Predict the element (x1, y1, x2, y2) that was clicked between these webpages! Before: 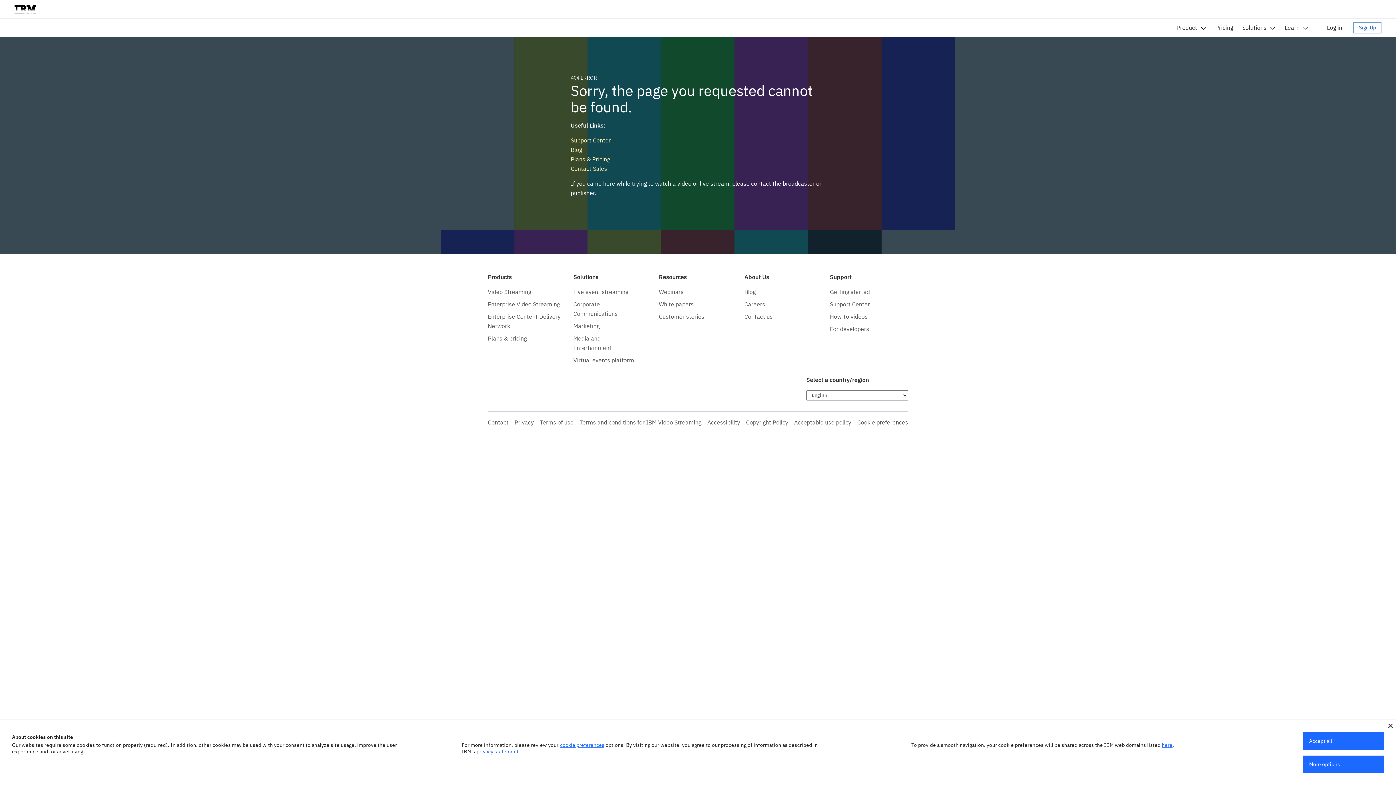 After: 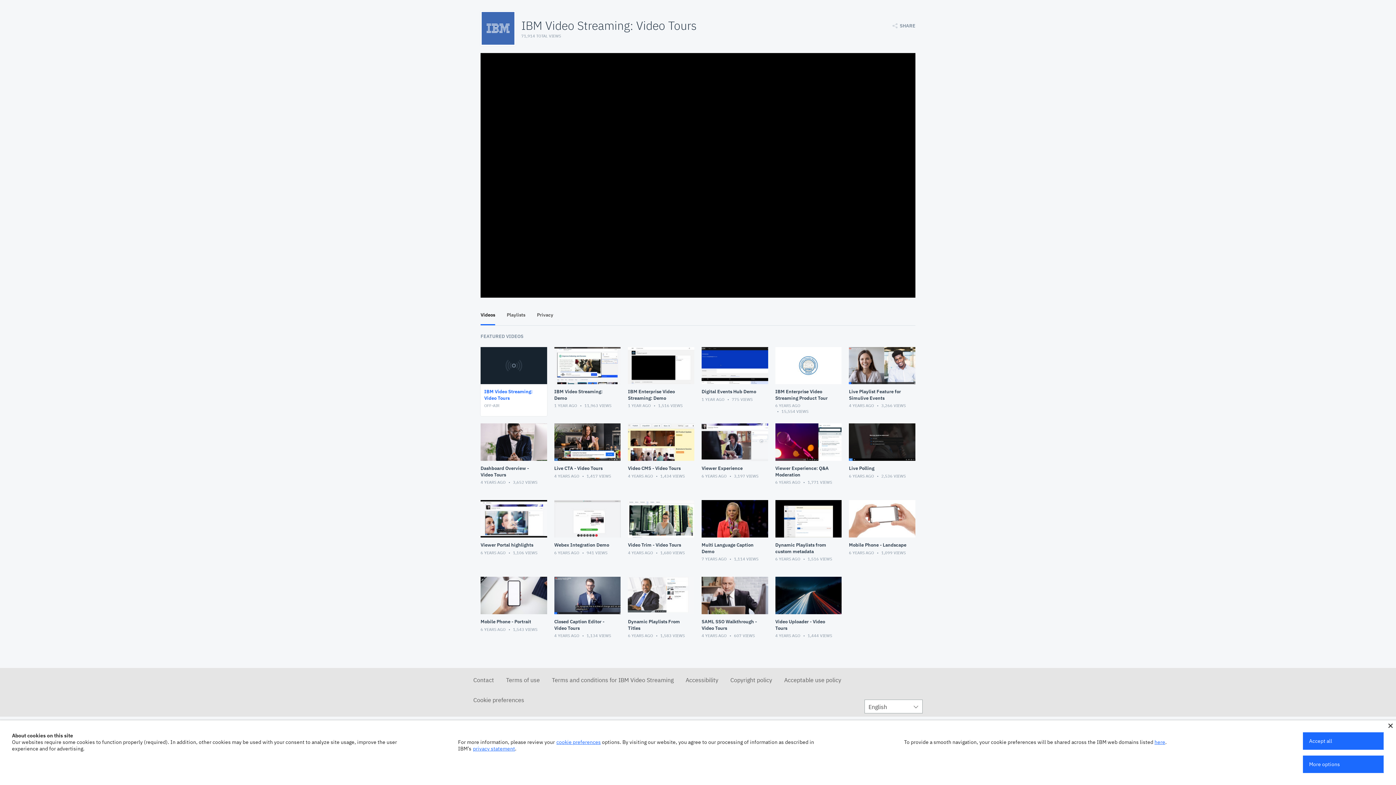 Action: bbox: (830, 313, 867, 320) label: How-to videos